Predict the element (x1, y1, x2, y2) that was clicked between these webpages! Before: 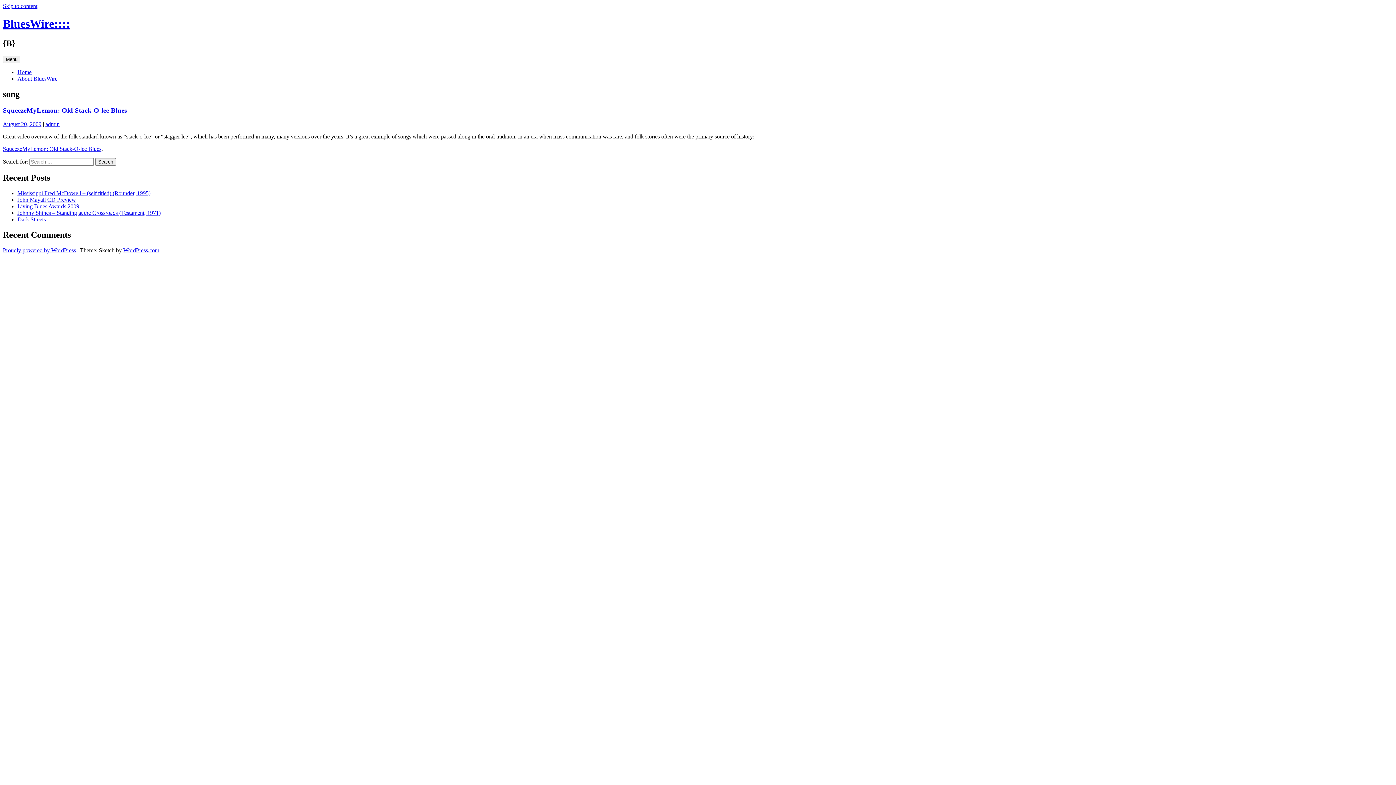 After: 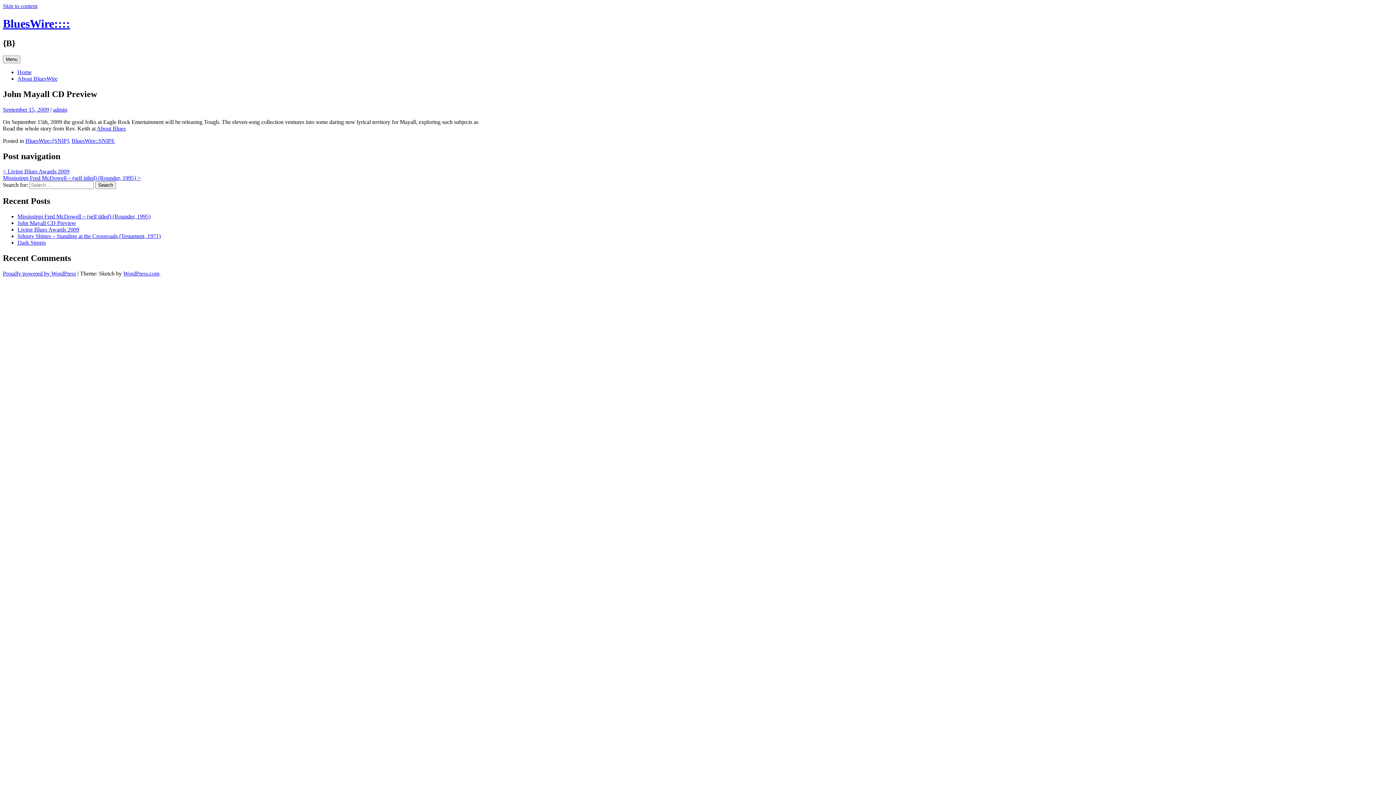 Action: bbox: (17, 196, 76, 202) label: John Mayall CD Preview